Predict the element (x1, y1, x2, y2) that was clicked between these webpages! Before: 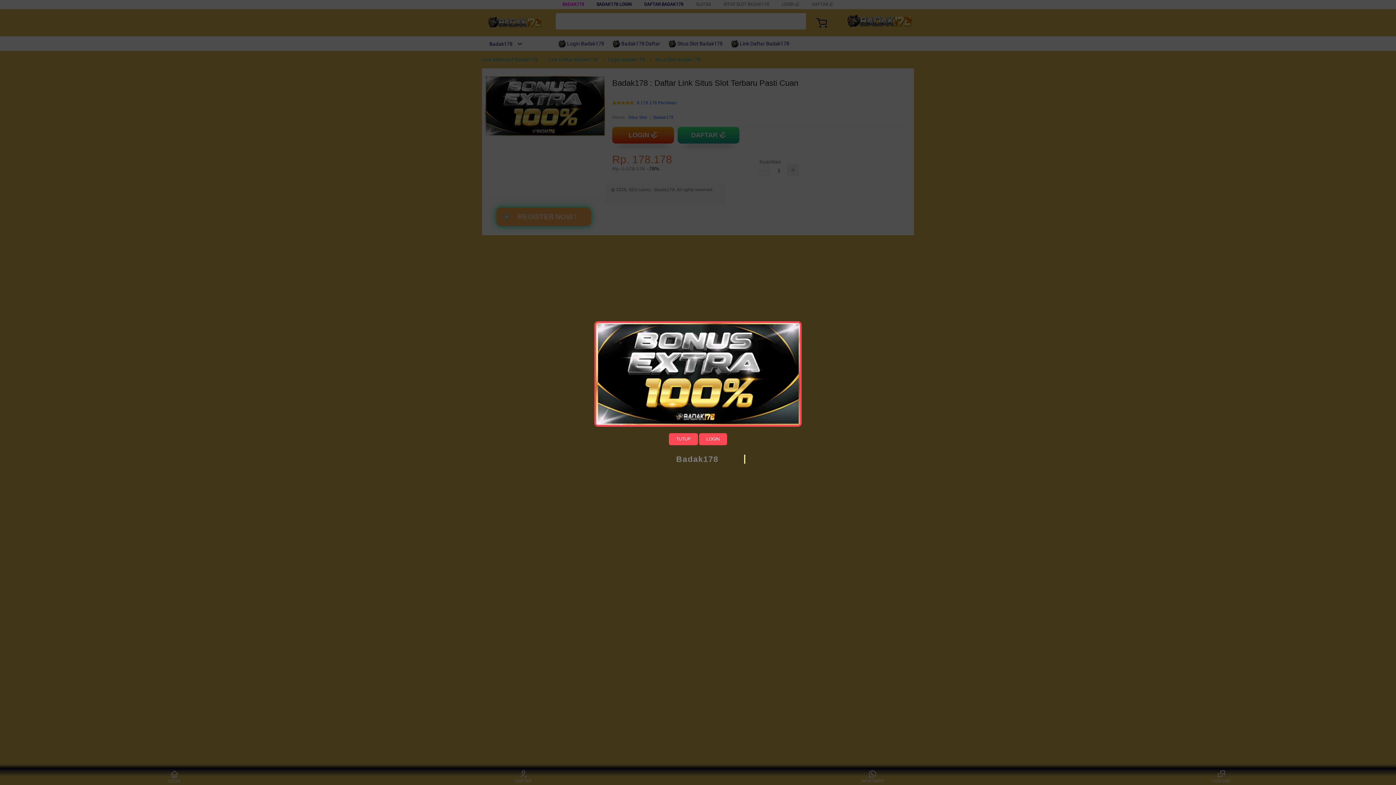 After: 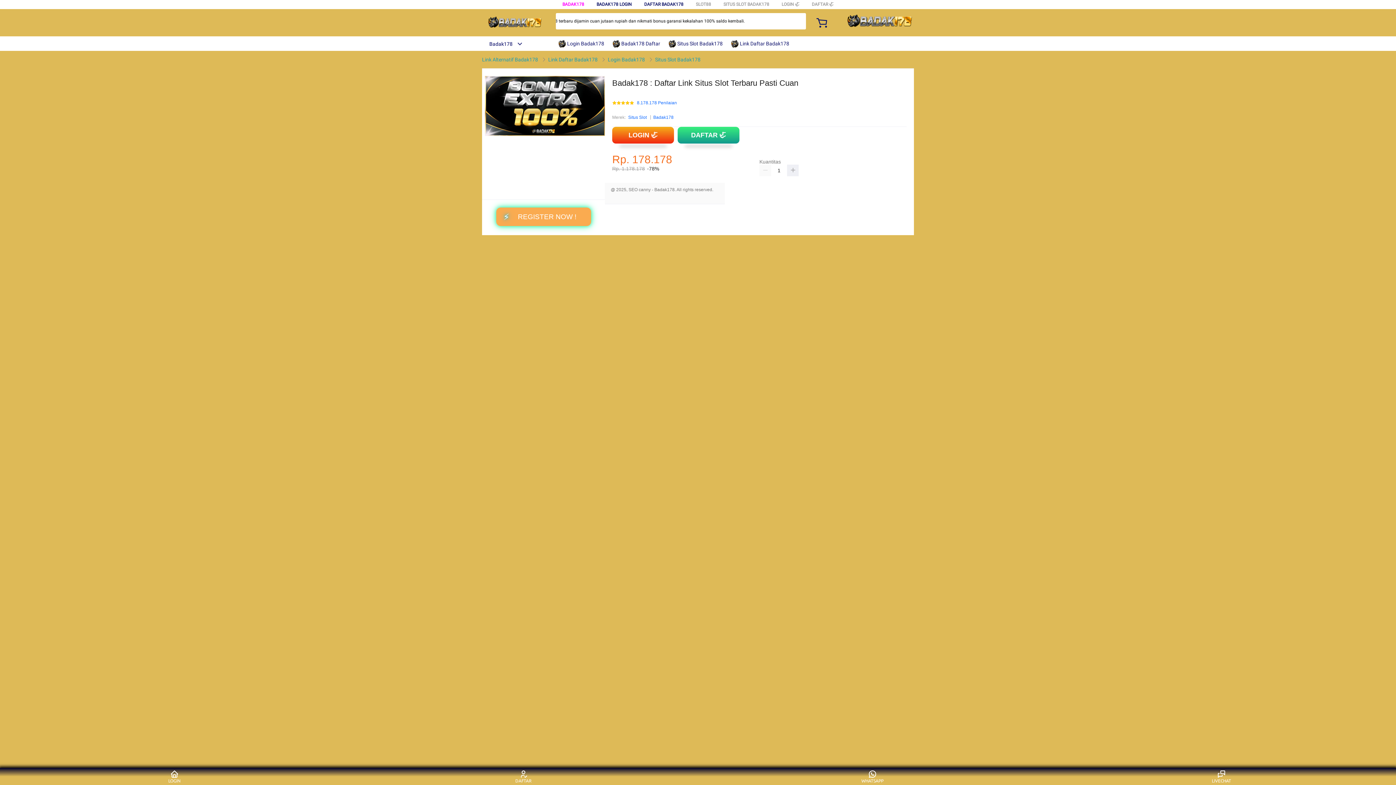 Action: bbox: (669, 433, 698, 445) label: TUTUP